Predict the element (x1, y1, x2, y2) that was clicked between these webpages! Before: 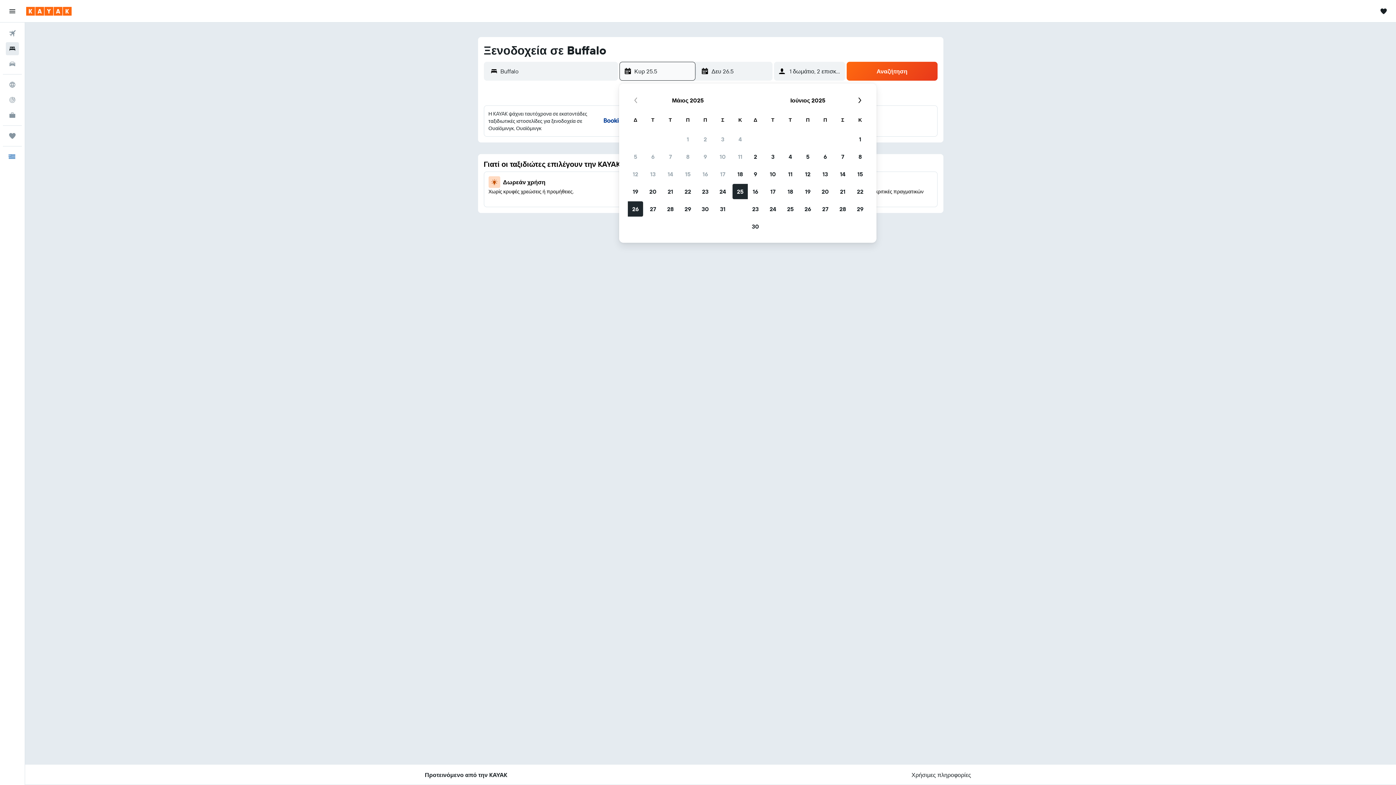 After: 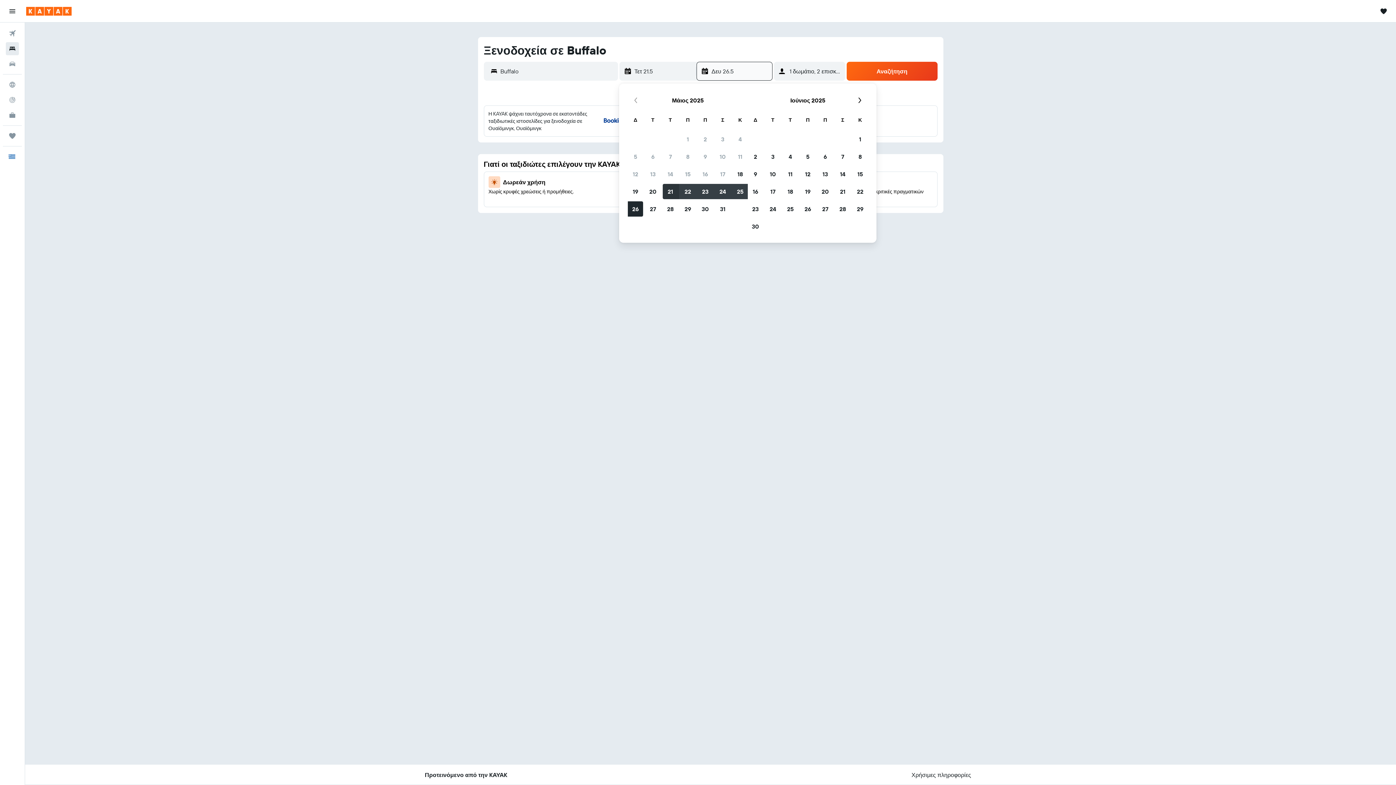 Action: label: 21 Μαΐου 2025 bbox: (661, 182, 679, 200)